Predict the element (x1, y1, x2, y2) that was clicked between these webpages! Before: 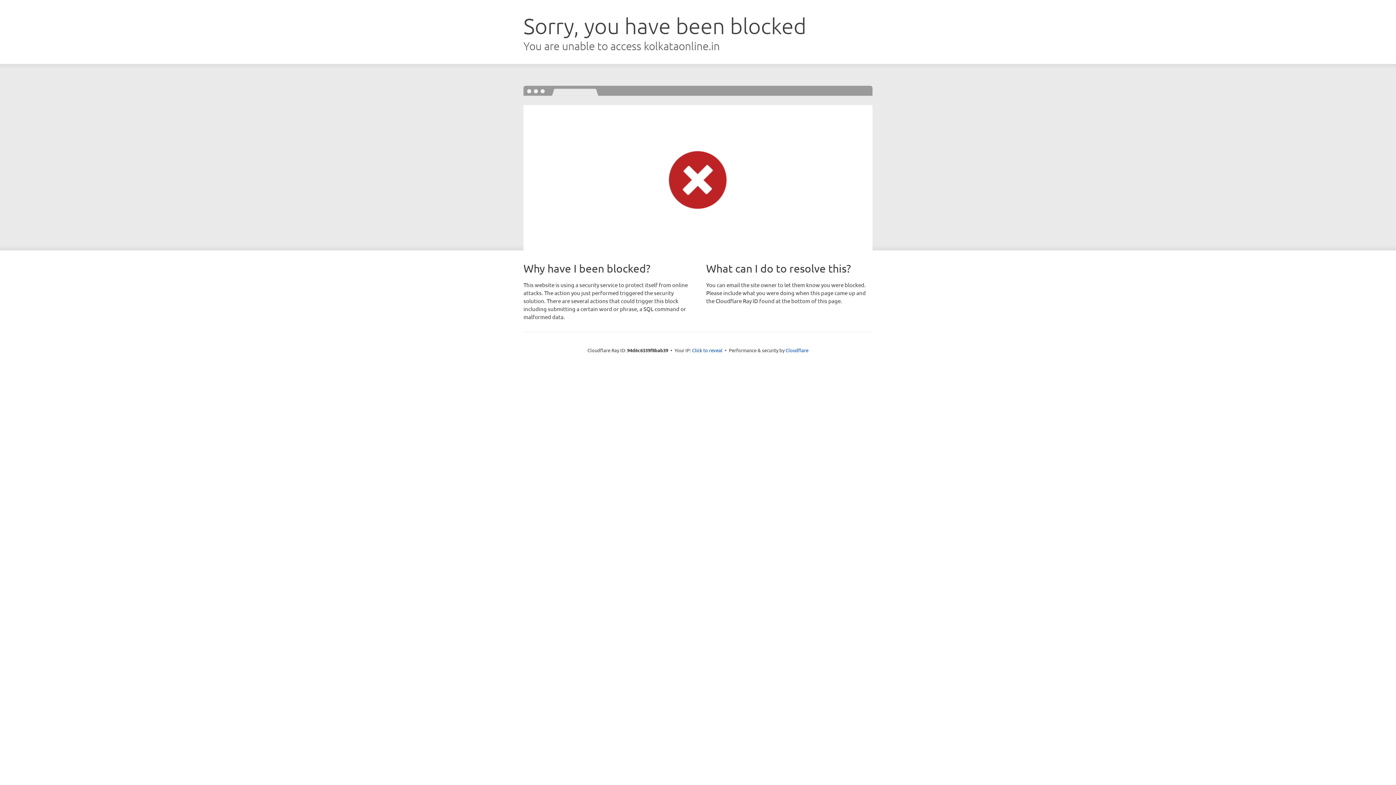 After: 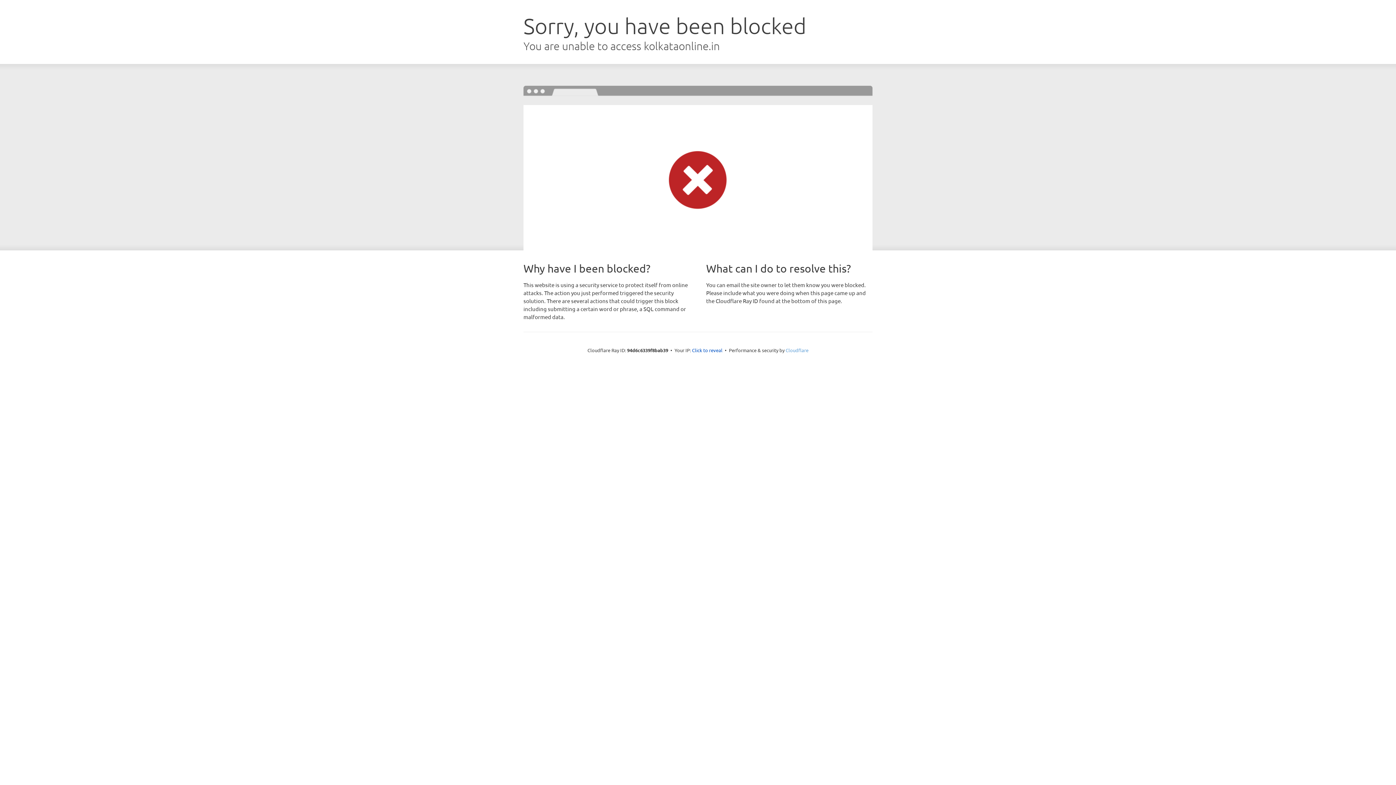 Action: bbox: (785, 347, 808, 353) label: Cloudflare